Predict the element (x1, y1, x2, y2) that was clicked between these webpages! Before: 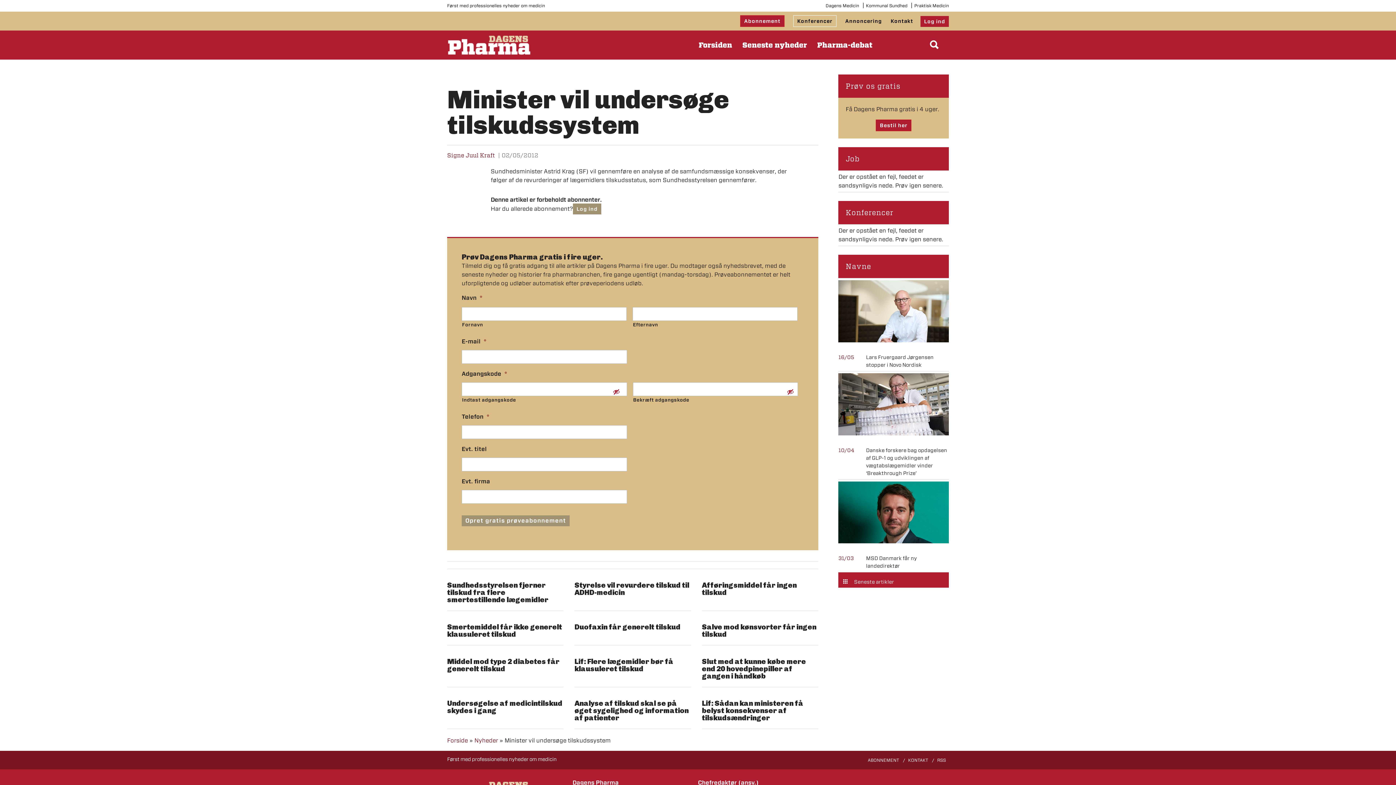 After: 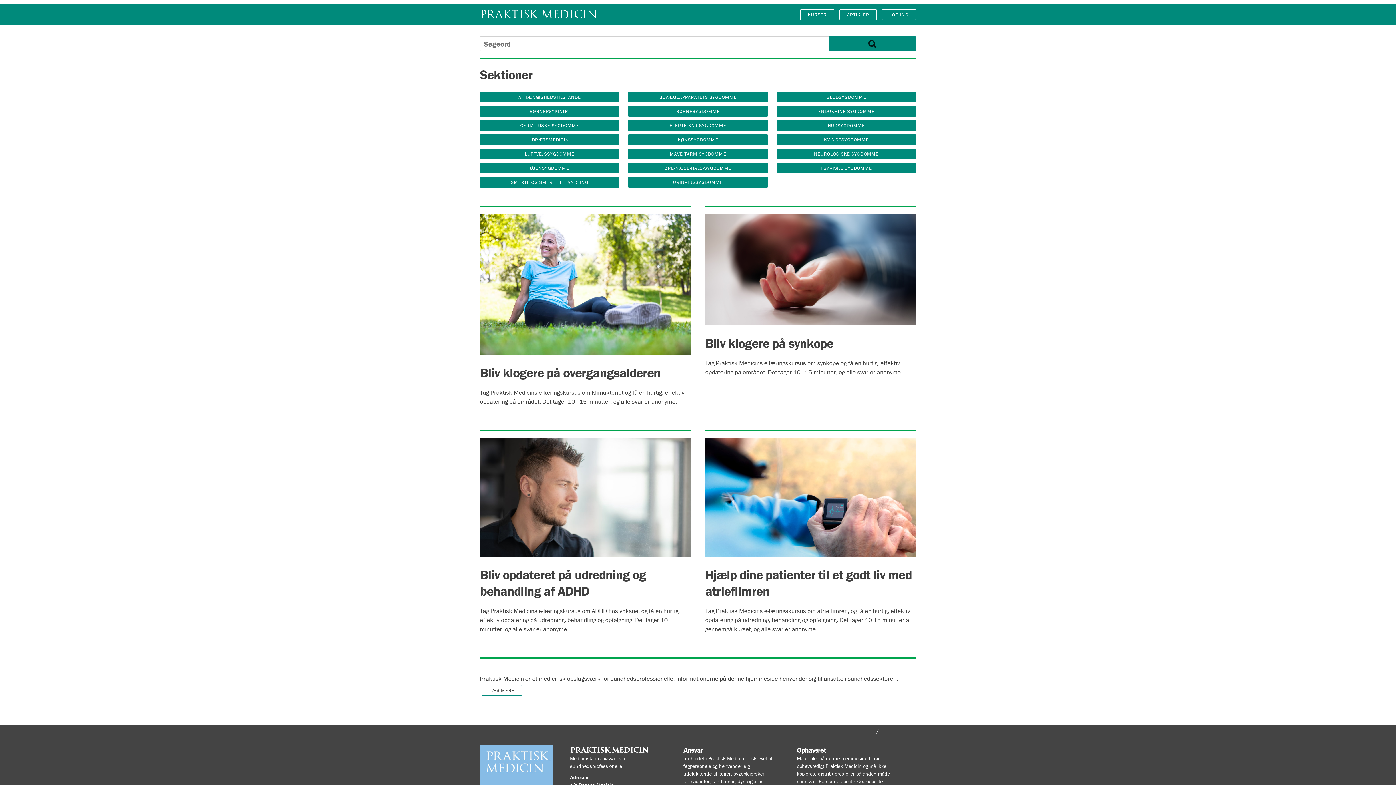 Action: label: Praktisk Medicin bbox: (914, 0, 949, 11)